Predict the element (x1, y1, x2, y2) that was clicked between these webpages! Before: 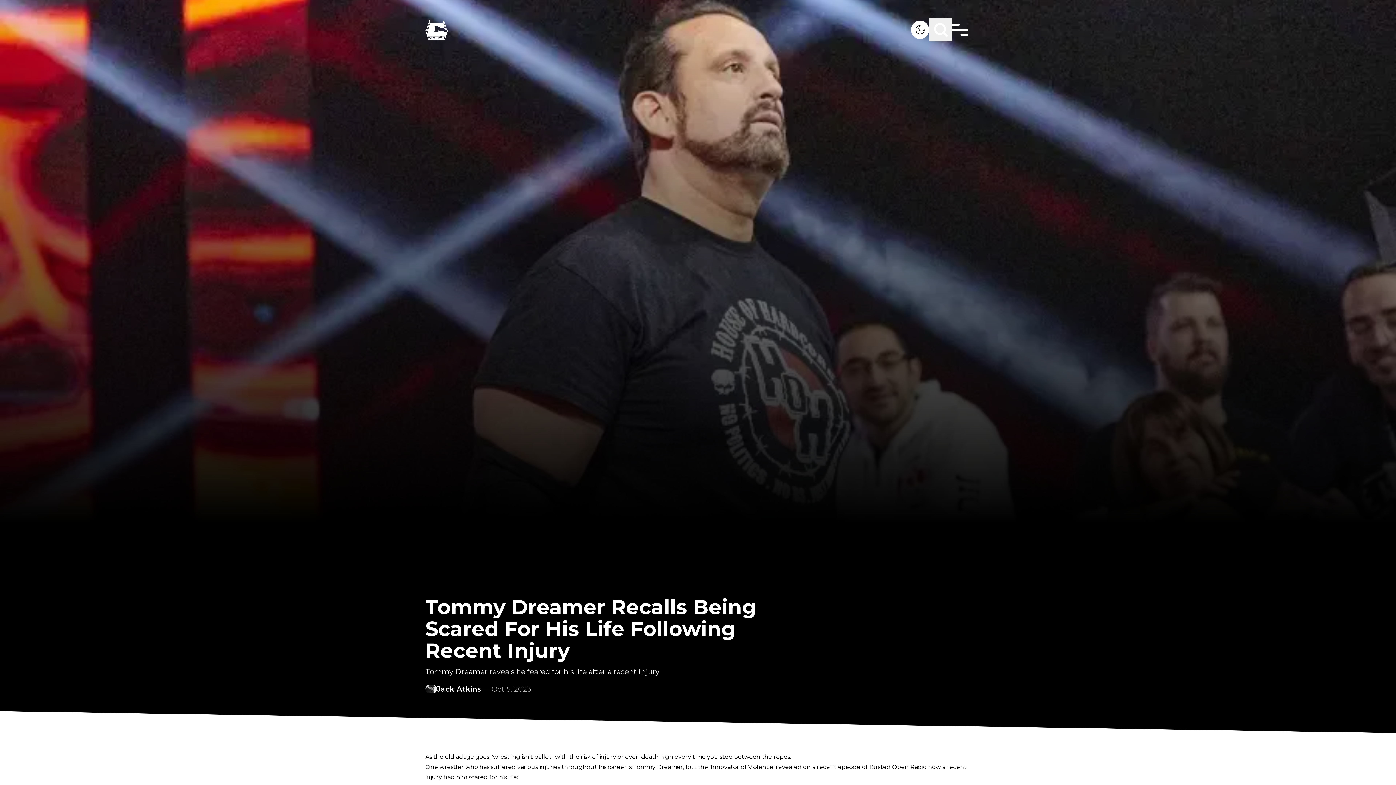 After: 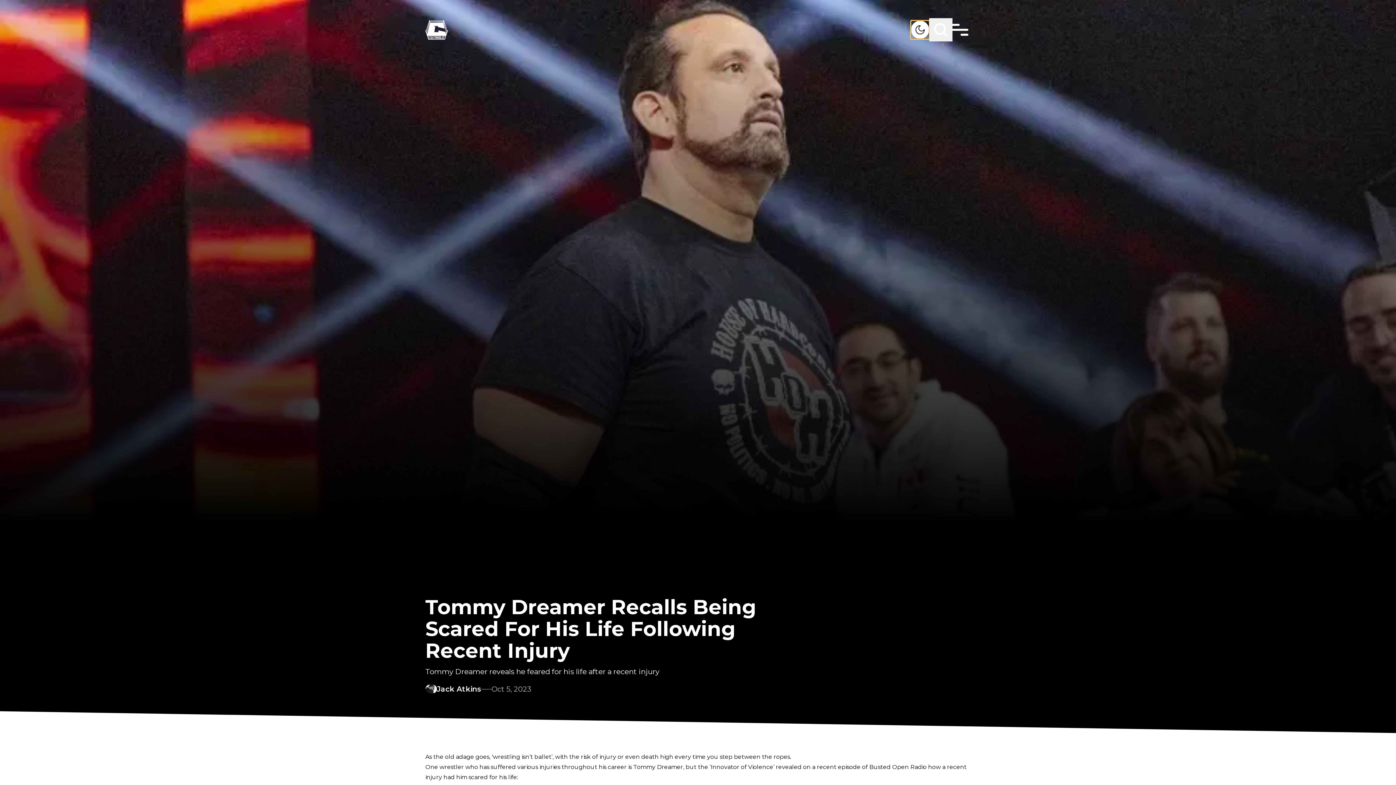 Action: bbox: (911, 20, 929, 38) label: Light & Dark Mode